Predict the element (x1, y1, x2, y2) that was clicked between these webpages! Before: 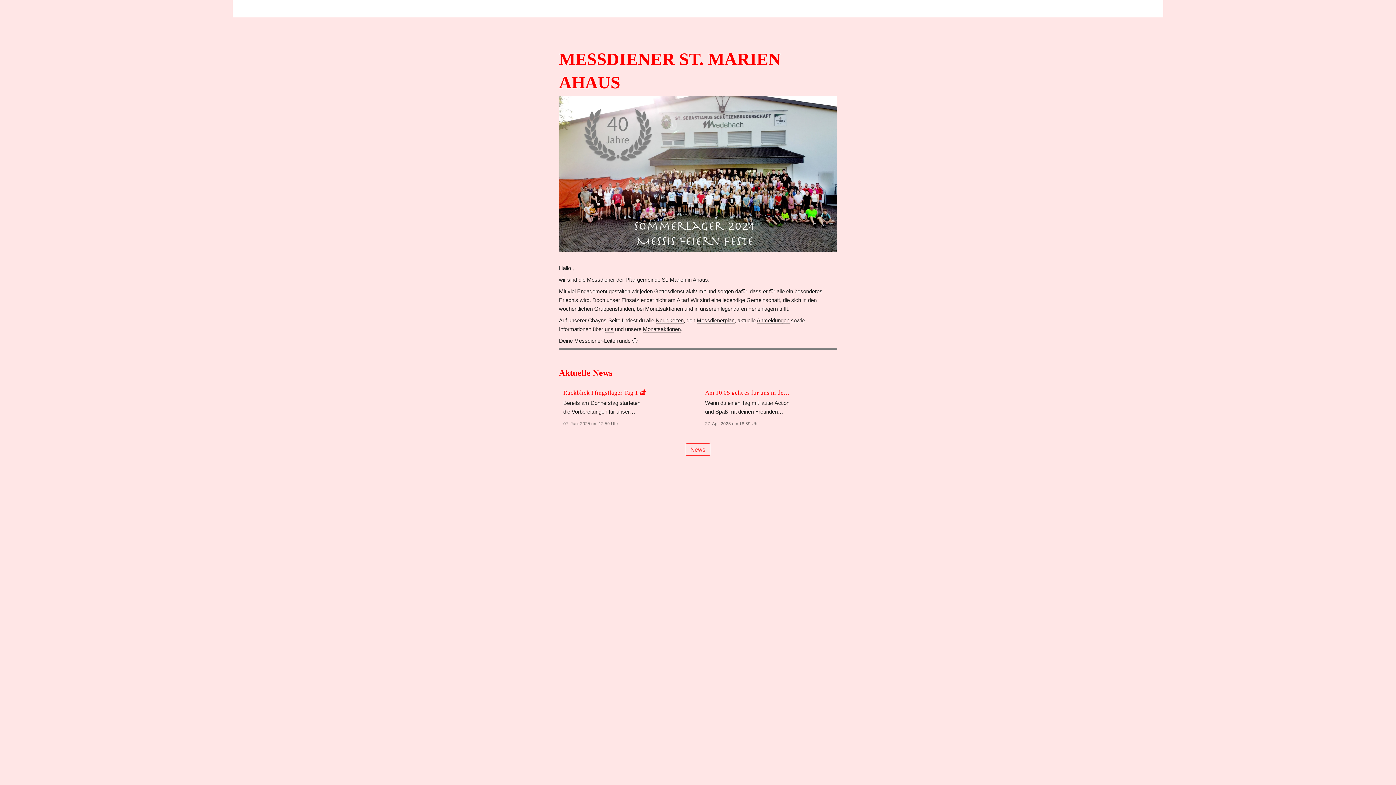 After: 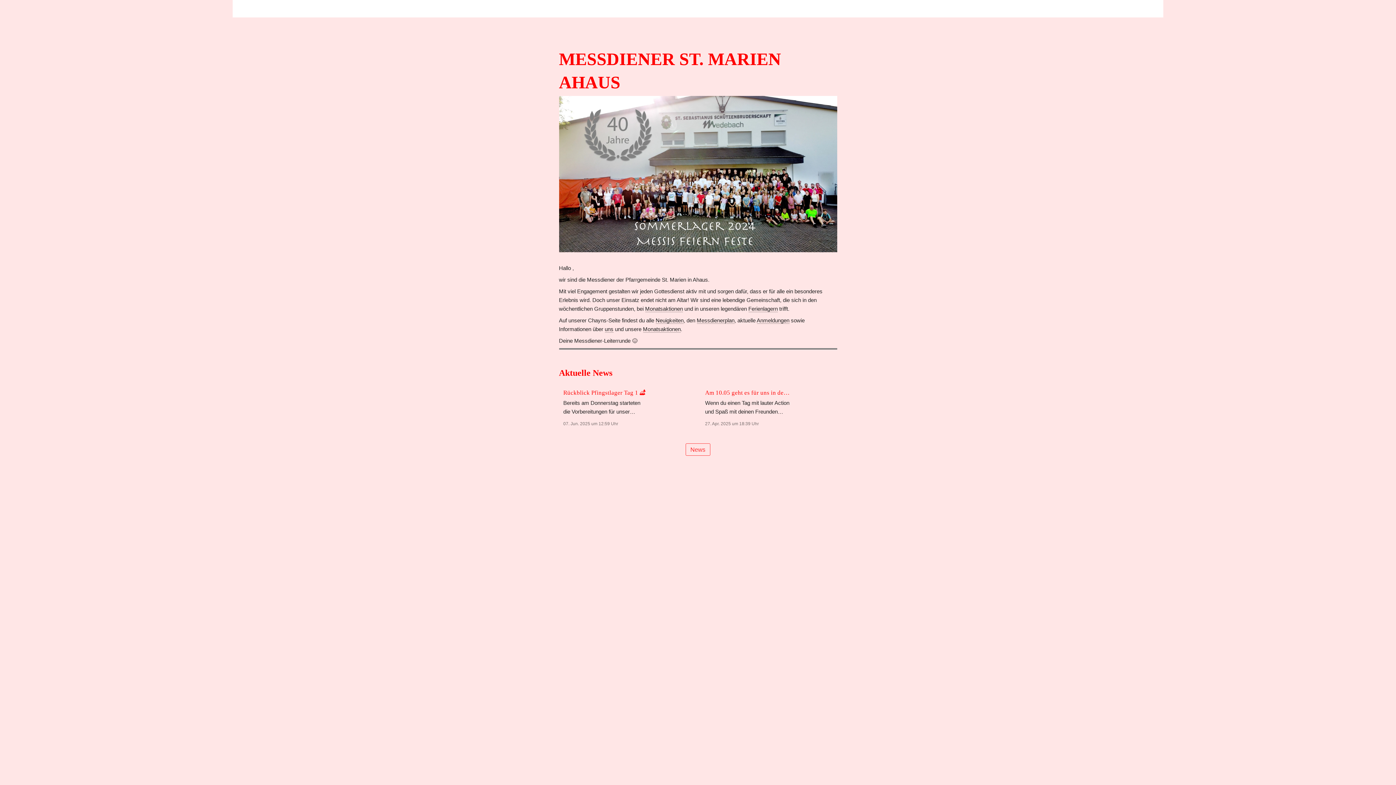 Action: label: Ferienlagern bbox: (748, 305, 778, 312)